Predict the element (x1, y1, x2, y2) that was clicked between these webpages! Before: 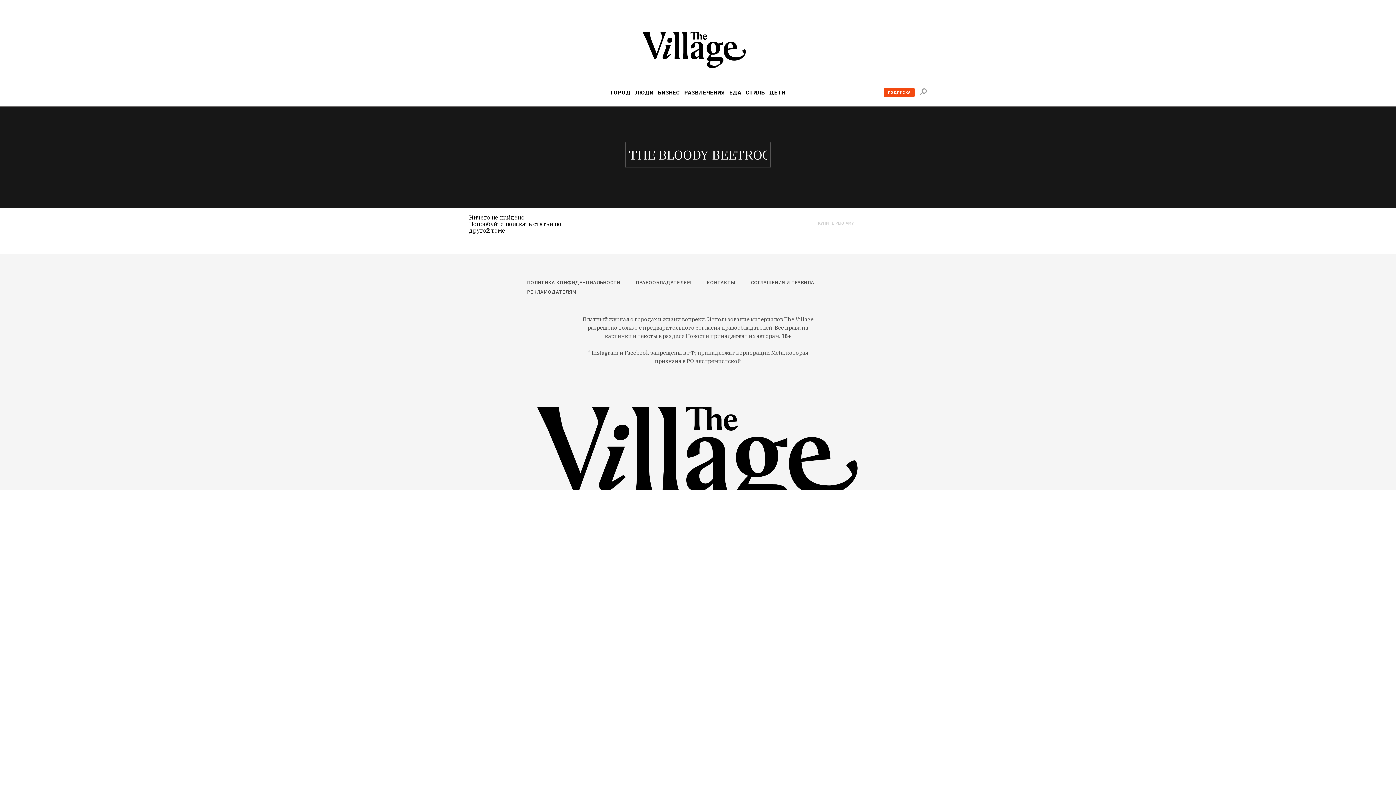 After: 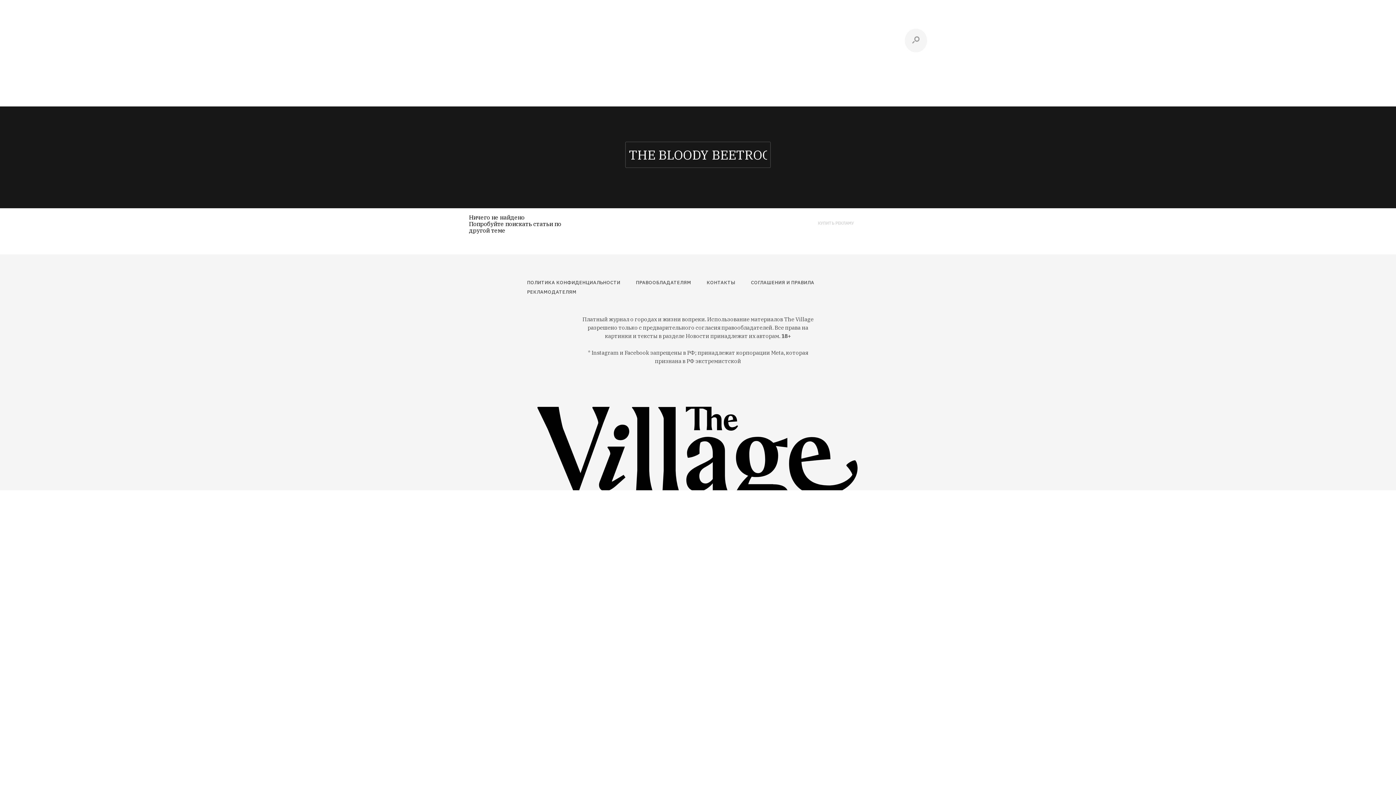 Action: label: Поиск по сайту bbox: (919, 88, 927, 95)